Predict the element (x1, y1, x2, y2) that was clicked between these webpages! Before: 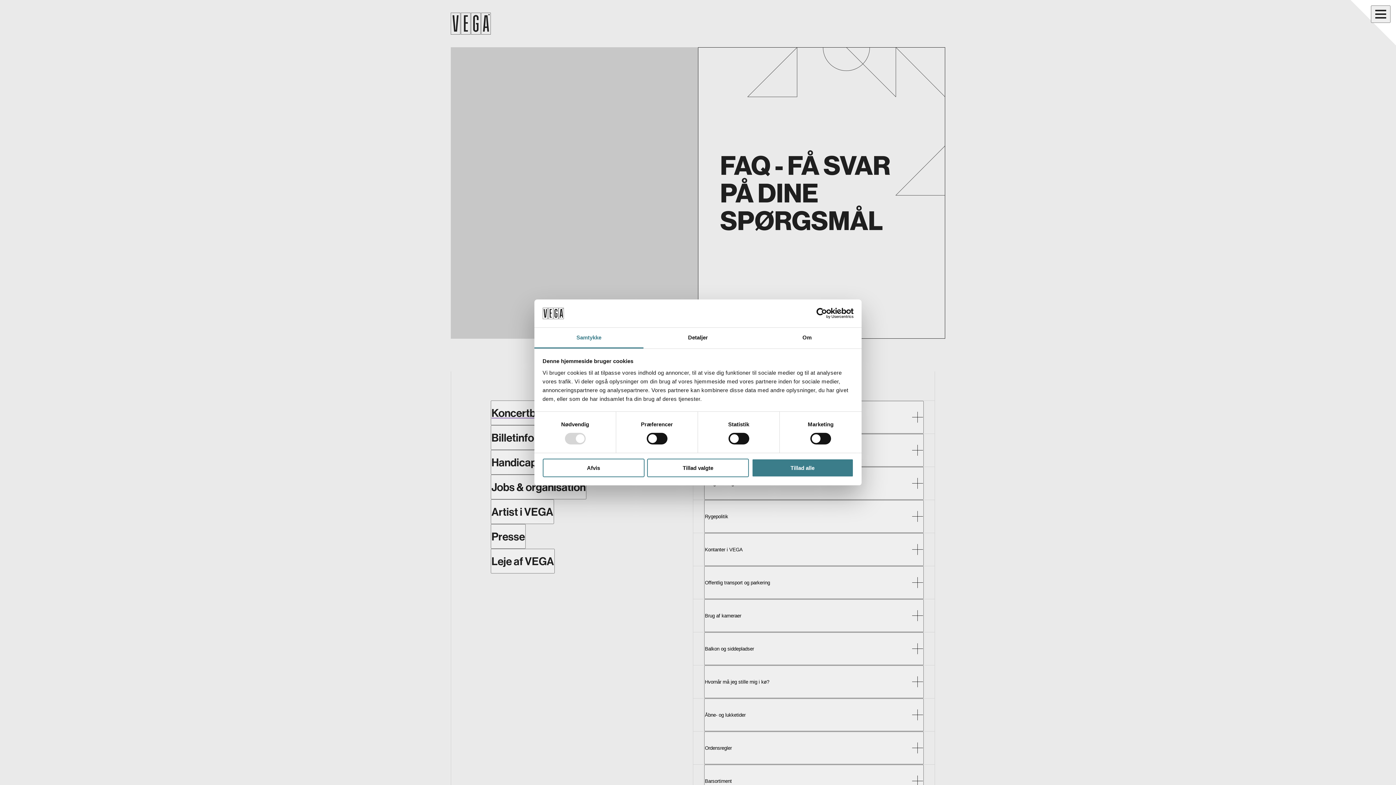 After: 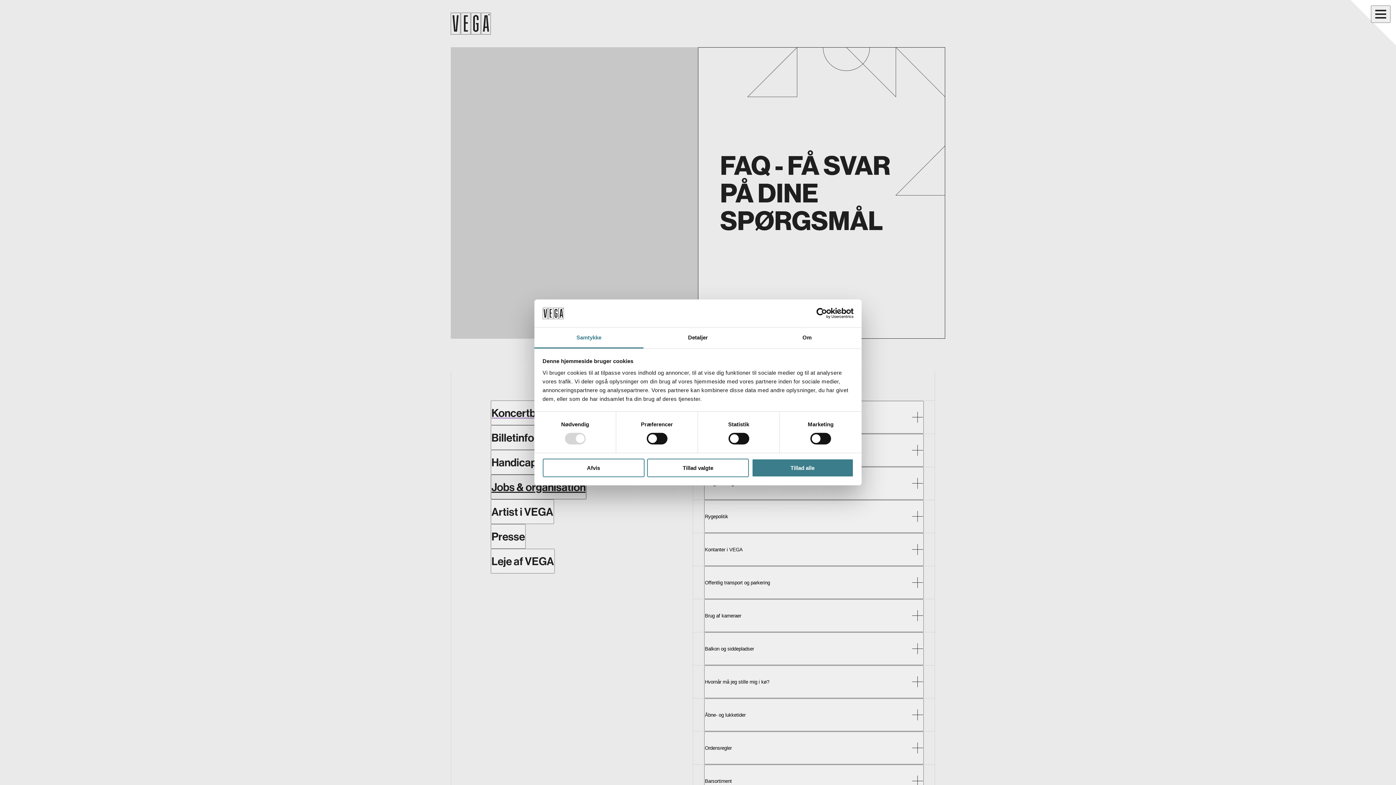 Action: label: Jobs & organisation bbox: (490, 474, 586, 499)